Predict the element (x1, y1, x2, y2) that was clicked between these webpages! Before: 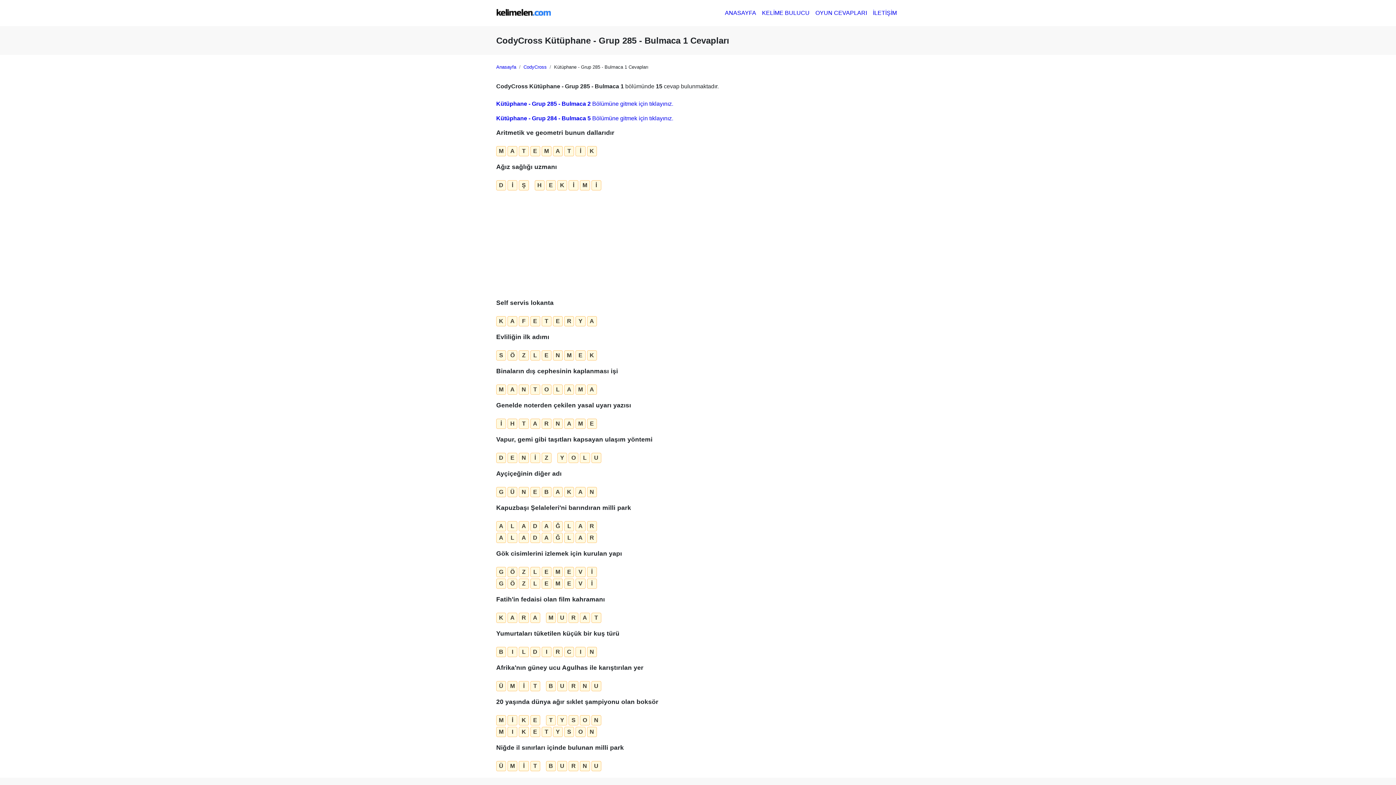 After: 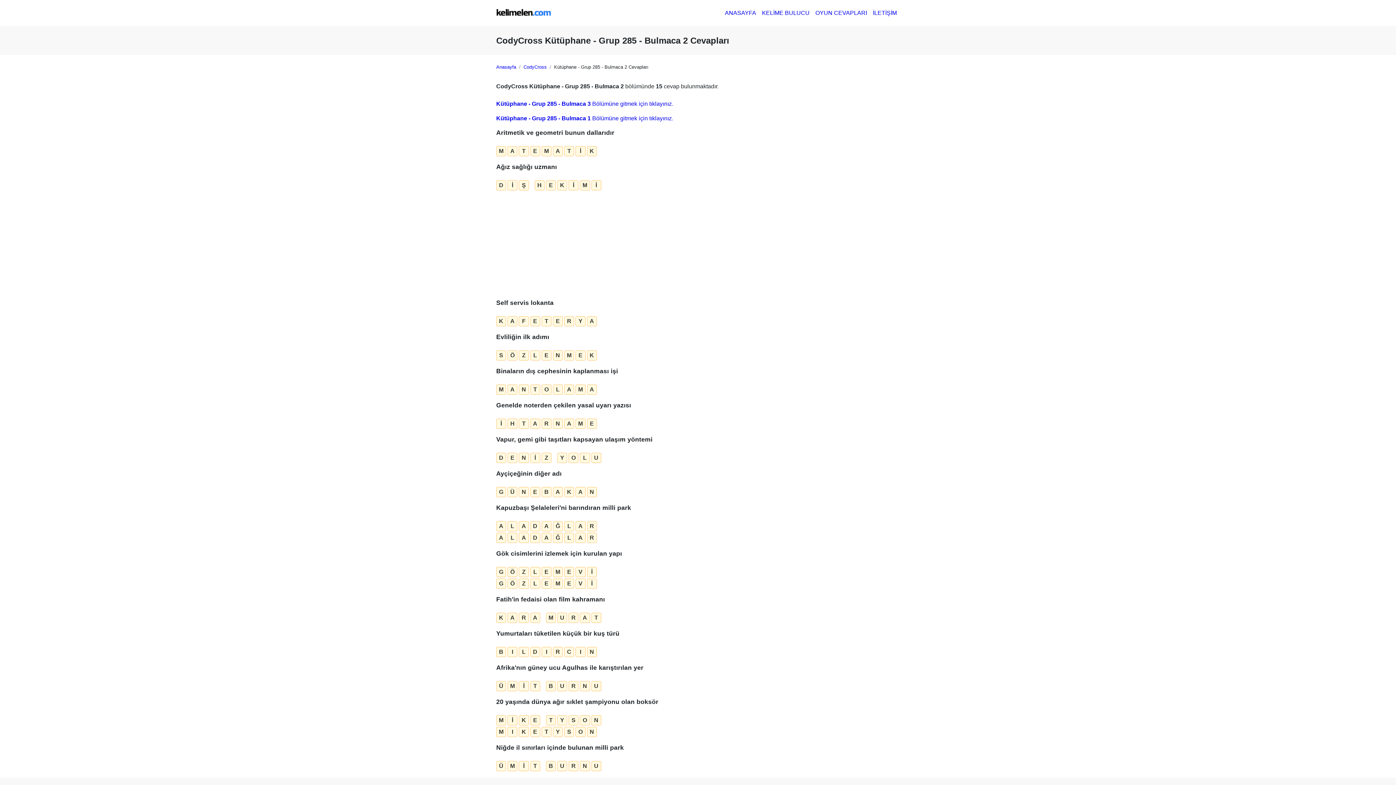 Action: label: Kütüphane - Grup 285 - Bulmaca 2 Bölümüne gitmek için tıklayınız. bbox: (496, 100, 673, 106)